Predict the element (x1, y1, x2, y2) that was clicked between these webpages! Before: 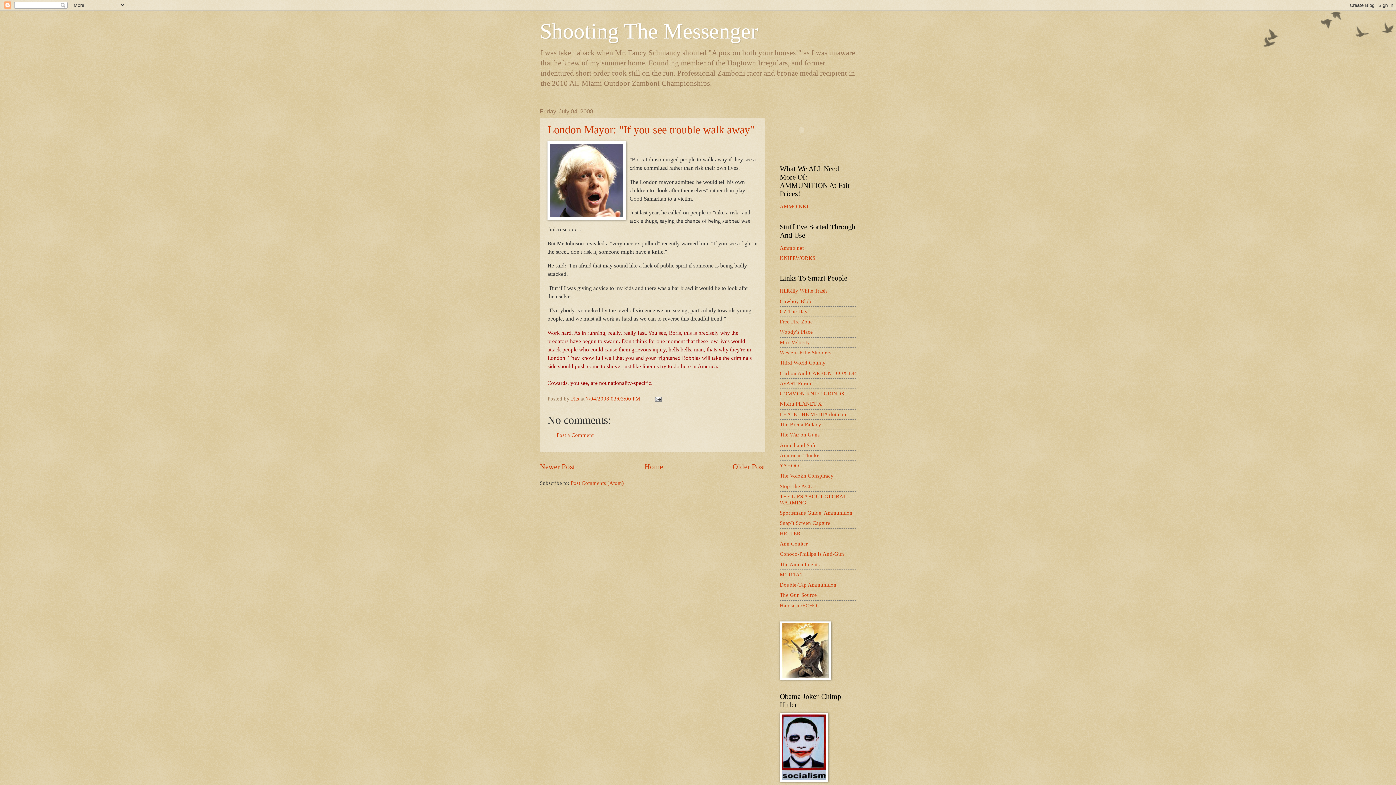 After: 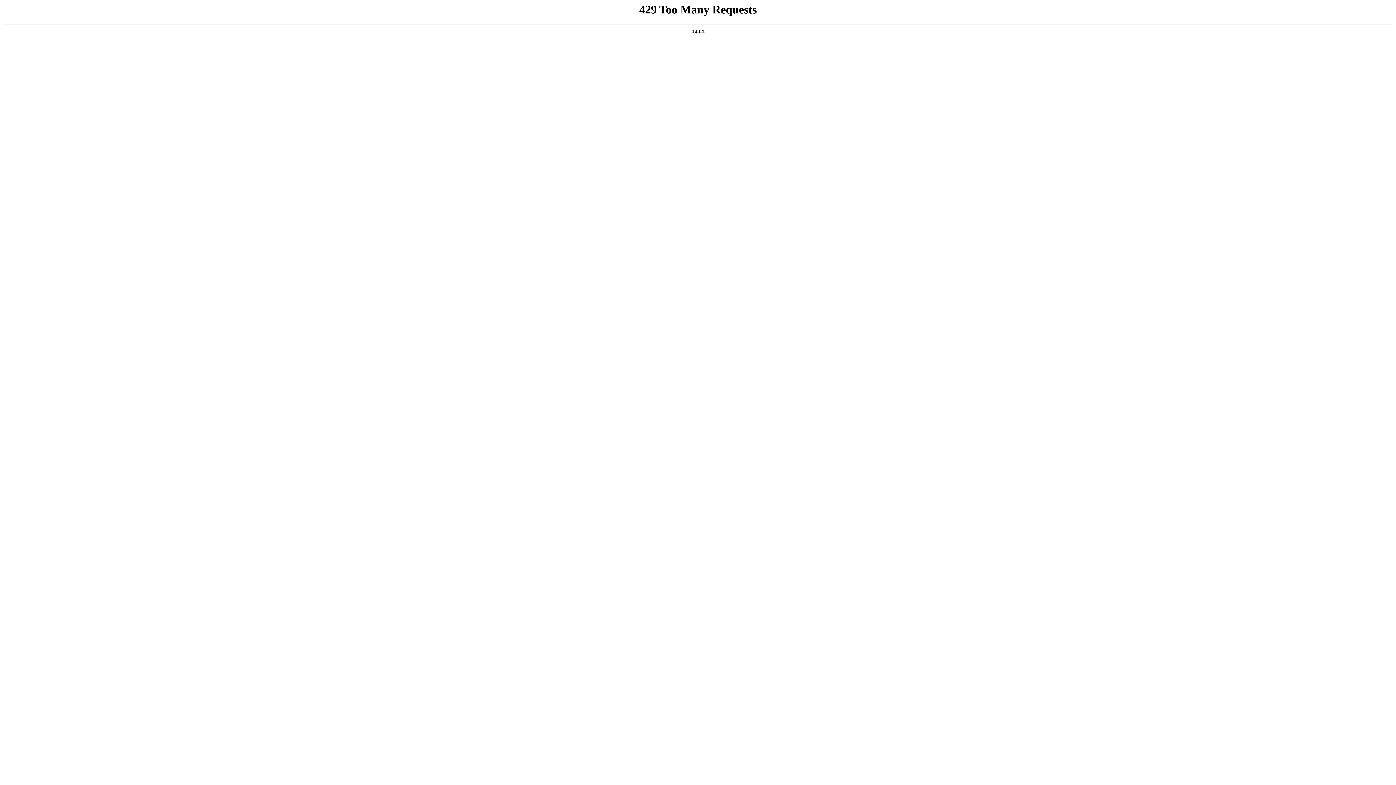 Action: label: Ann Coulter bbox: (780, 541, 808, 546)